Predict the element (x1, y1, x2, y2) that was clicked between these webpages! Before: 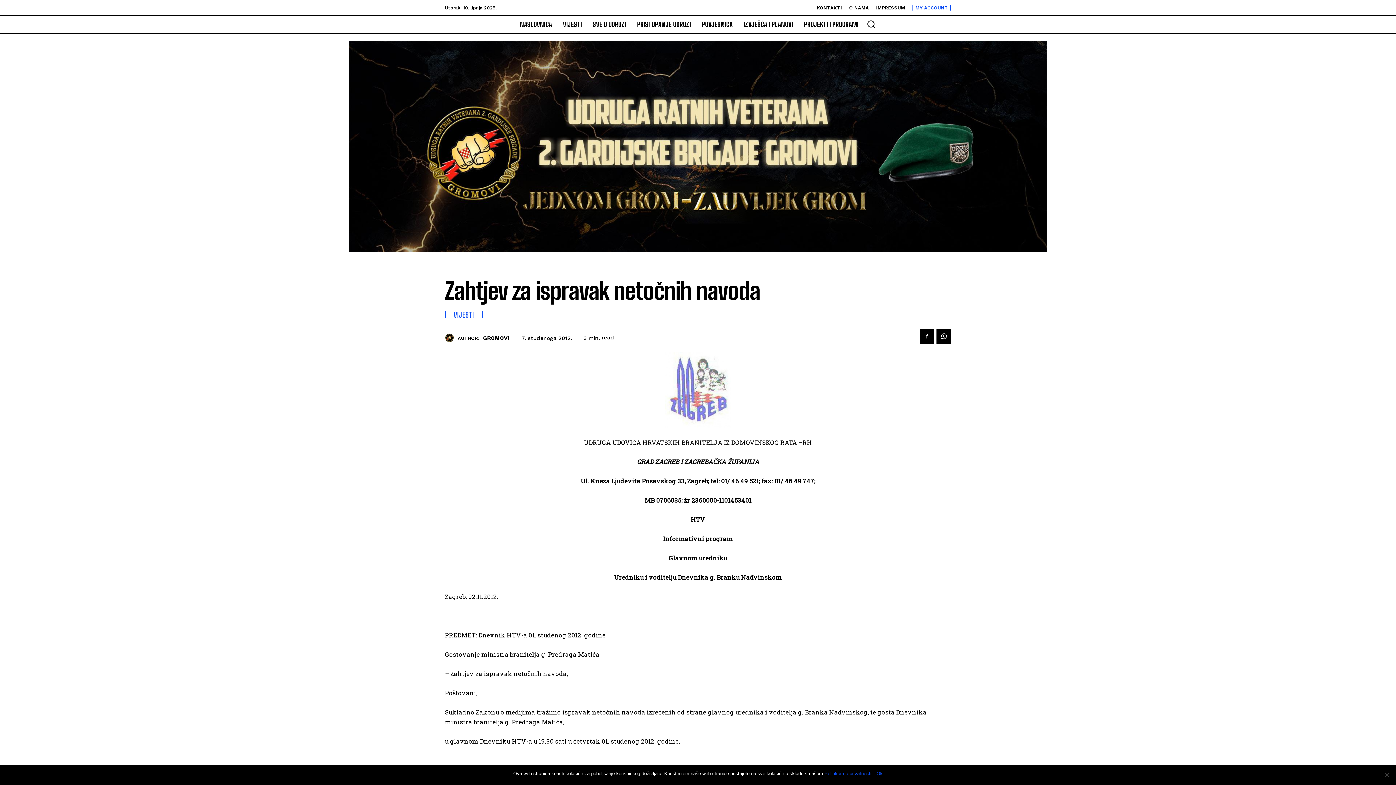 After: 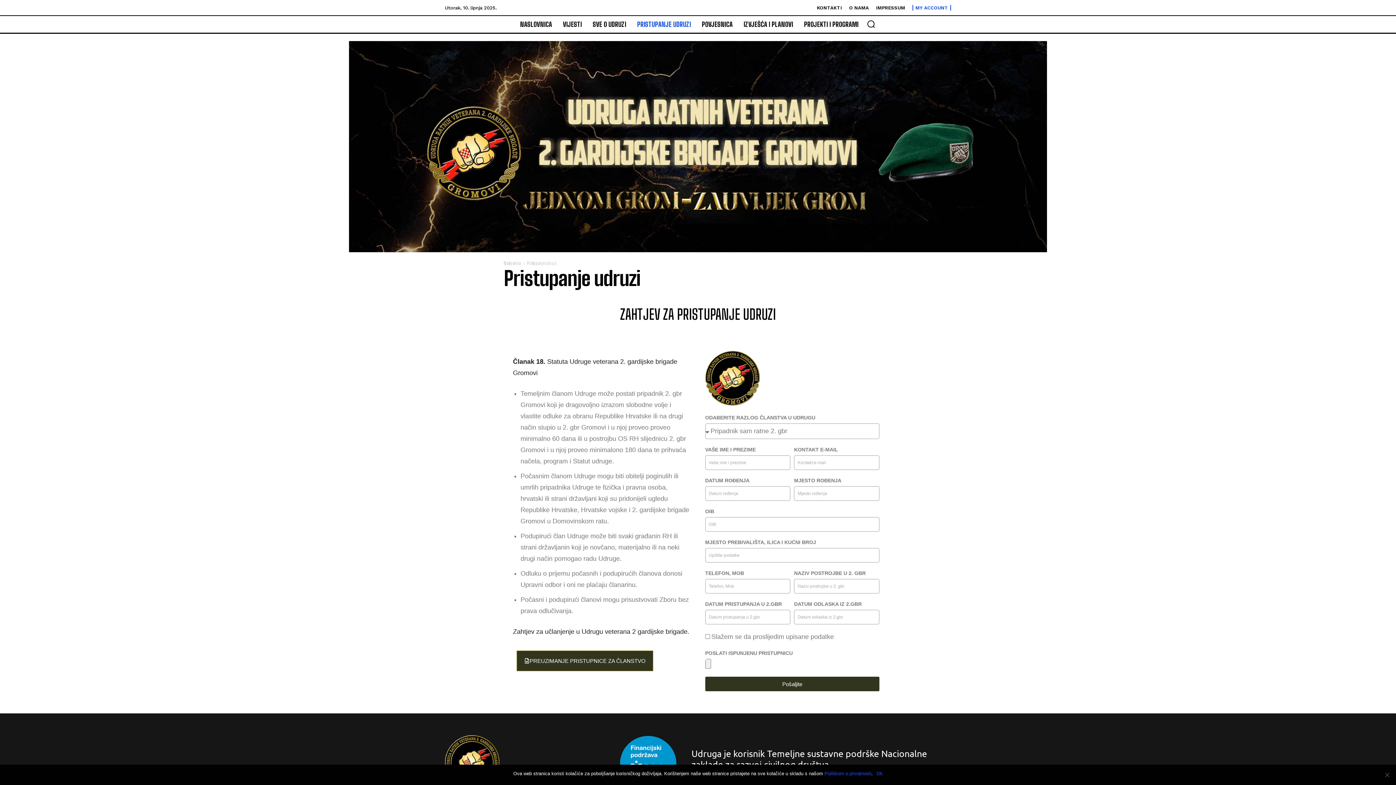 Action: label: PRISTUPANJE UDRUZI bbox: (633, 15, 694, 33)